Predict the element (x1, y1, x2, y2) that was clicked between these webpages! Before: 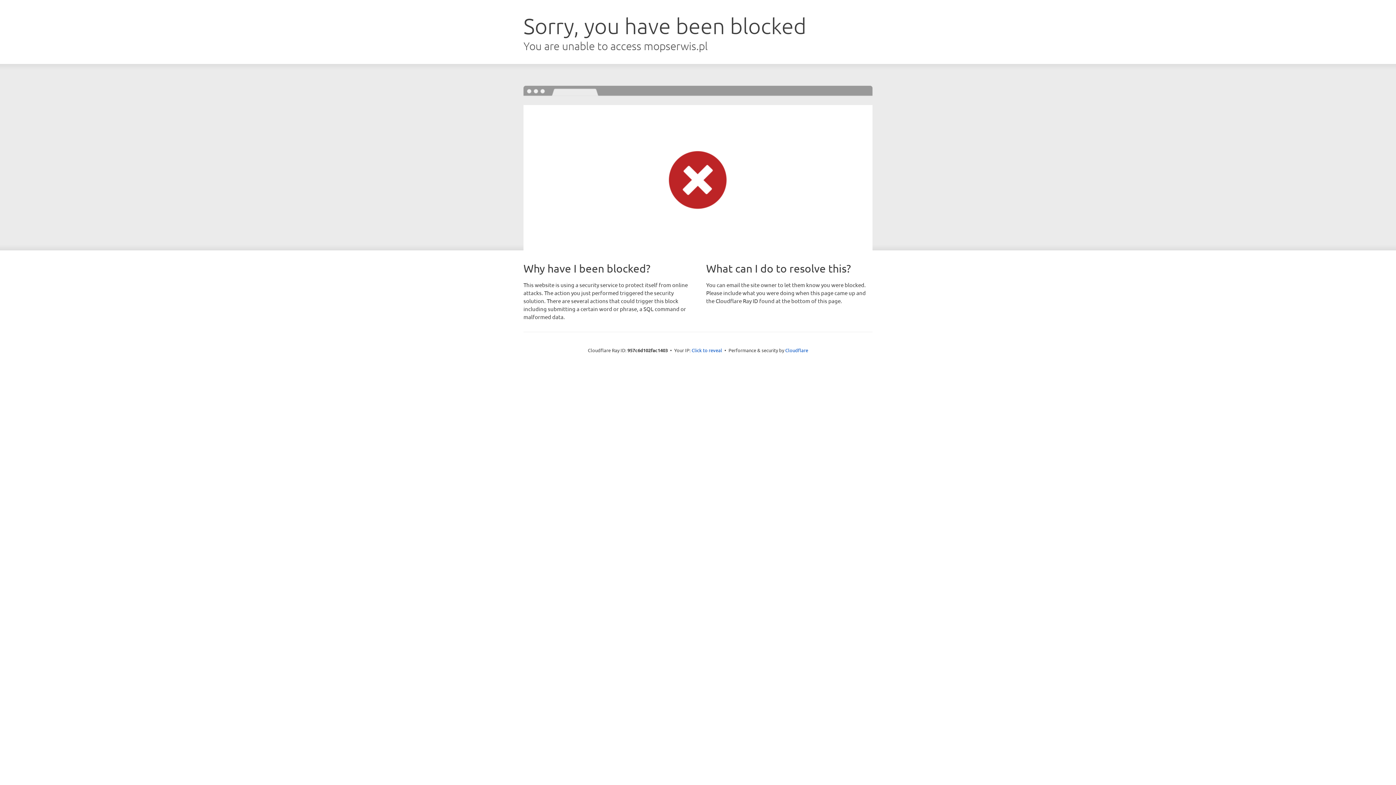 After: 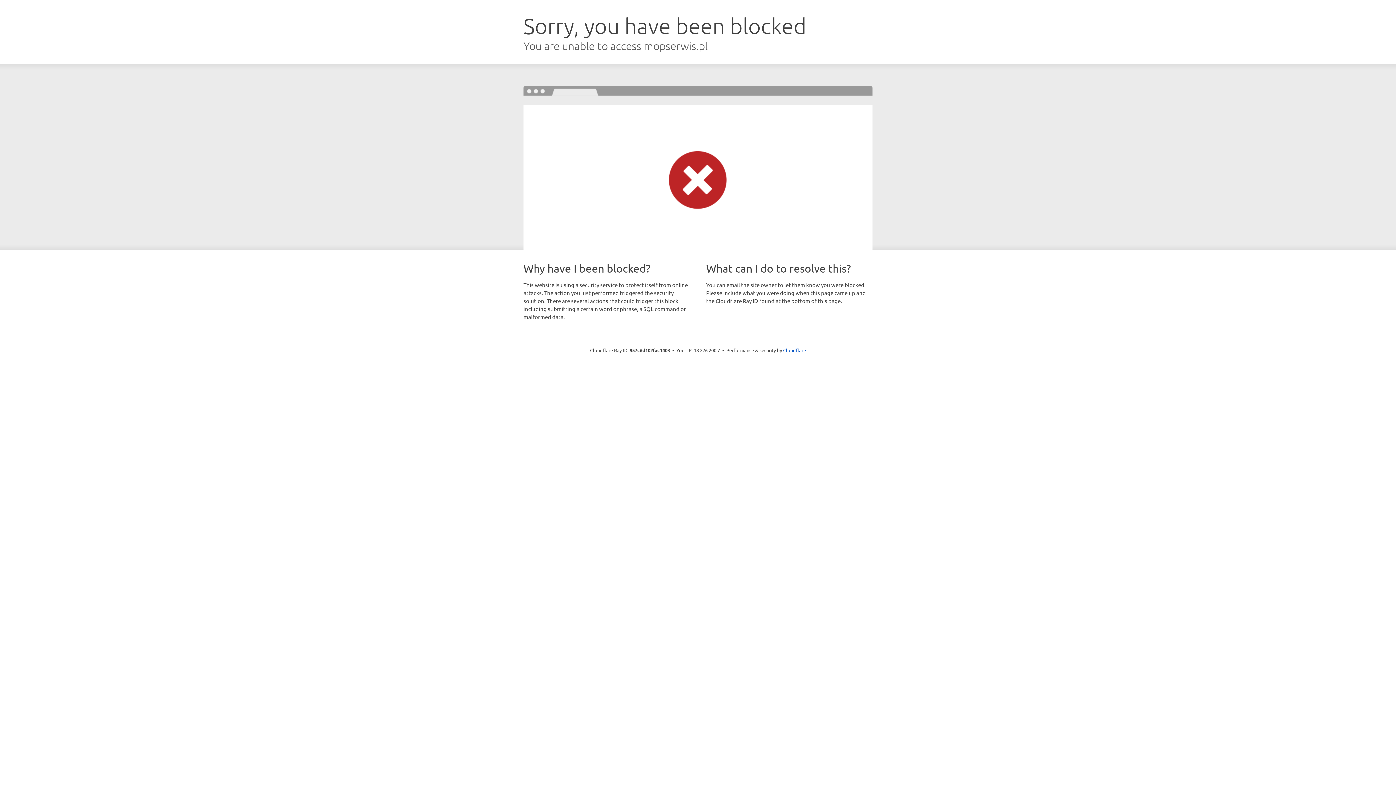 Action: label: Click to reveal bbox: (691, 346, 722, 353)